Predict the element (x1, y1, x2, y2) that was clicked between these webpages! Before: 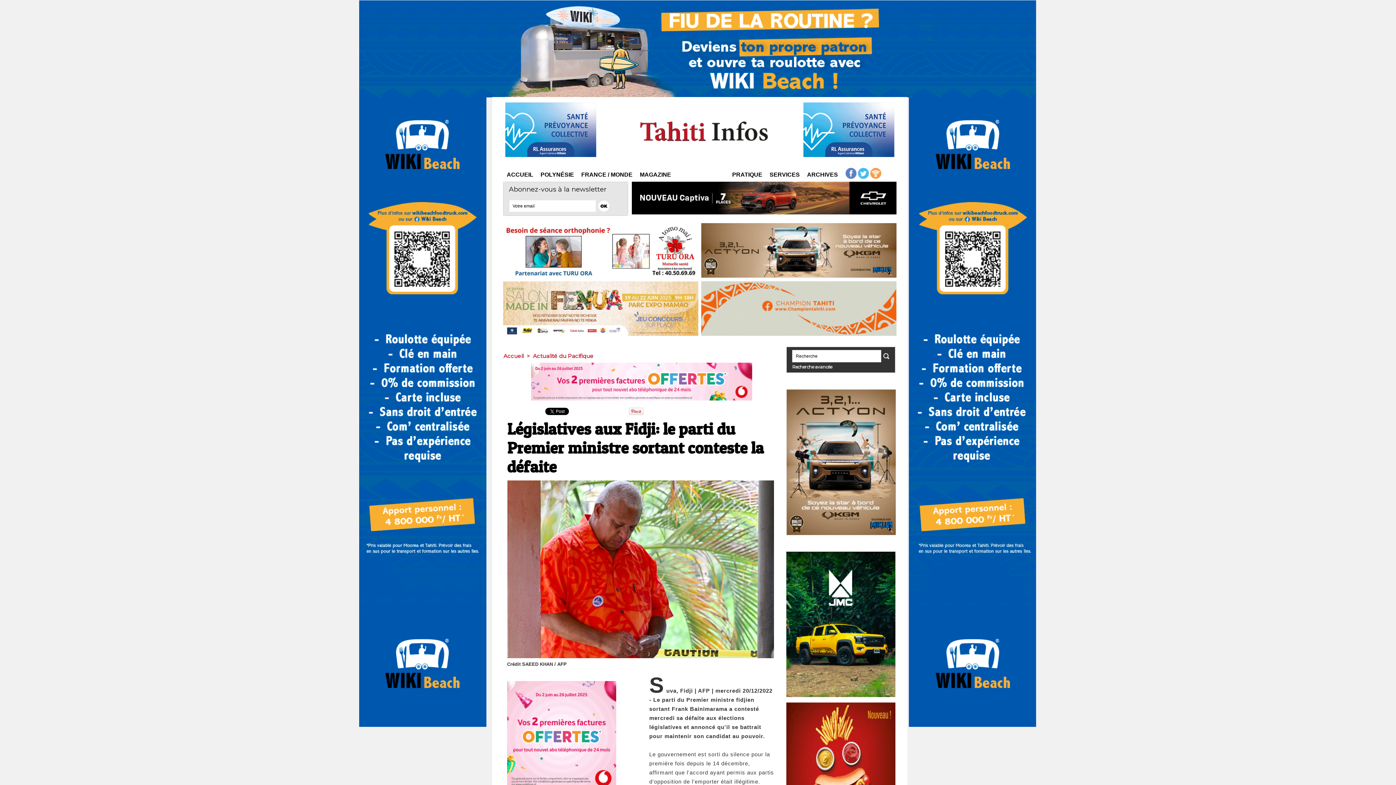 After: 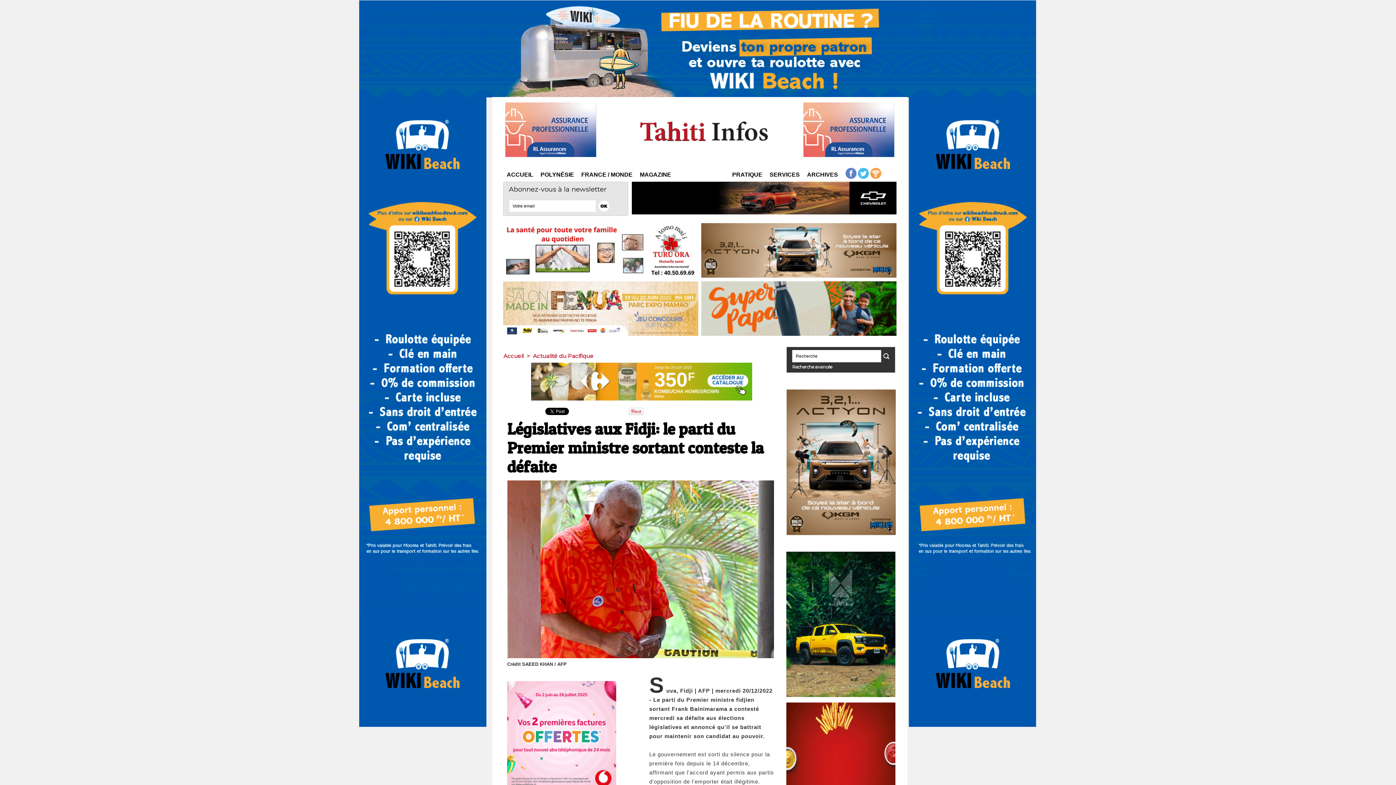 Action: bbox: (858, 168, 869, 181)